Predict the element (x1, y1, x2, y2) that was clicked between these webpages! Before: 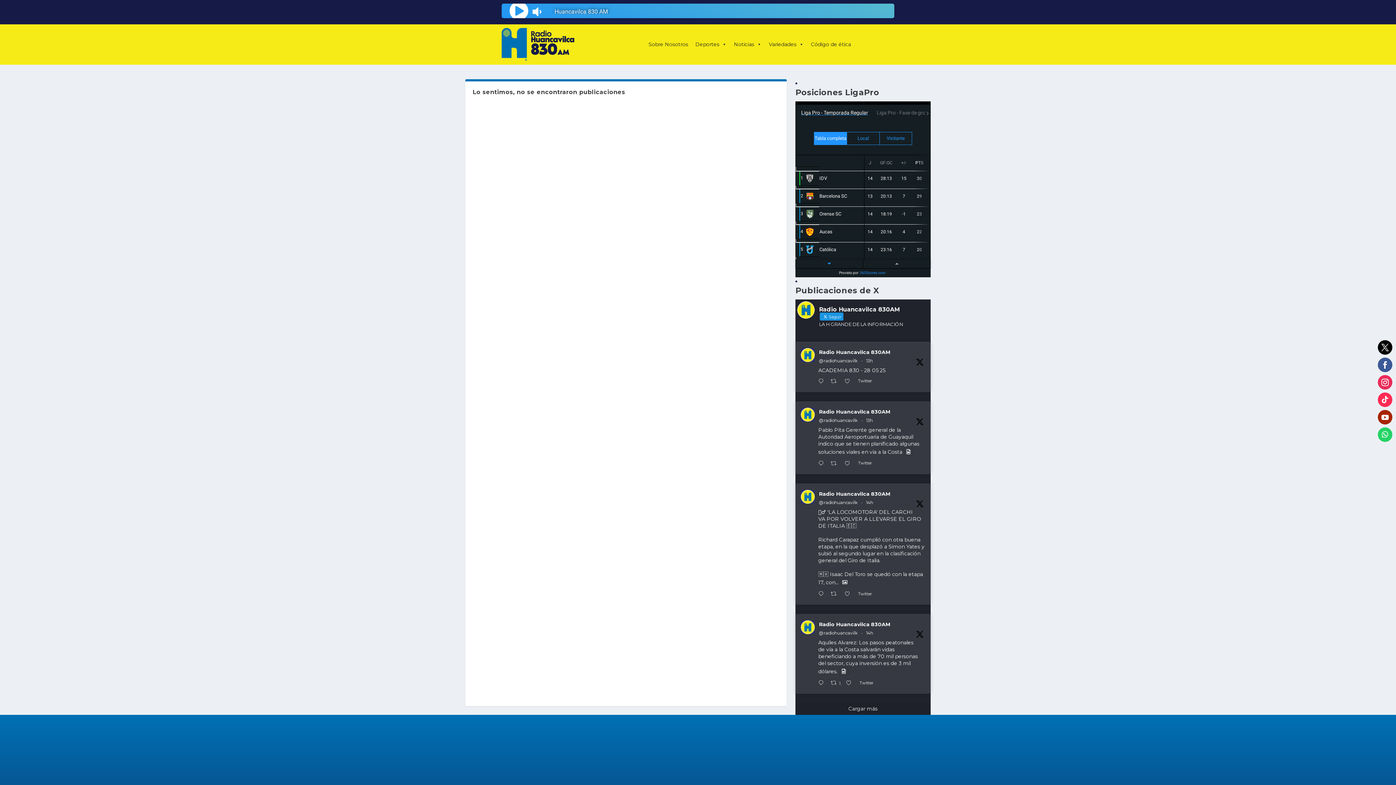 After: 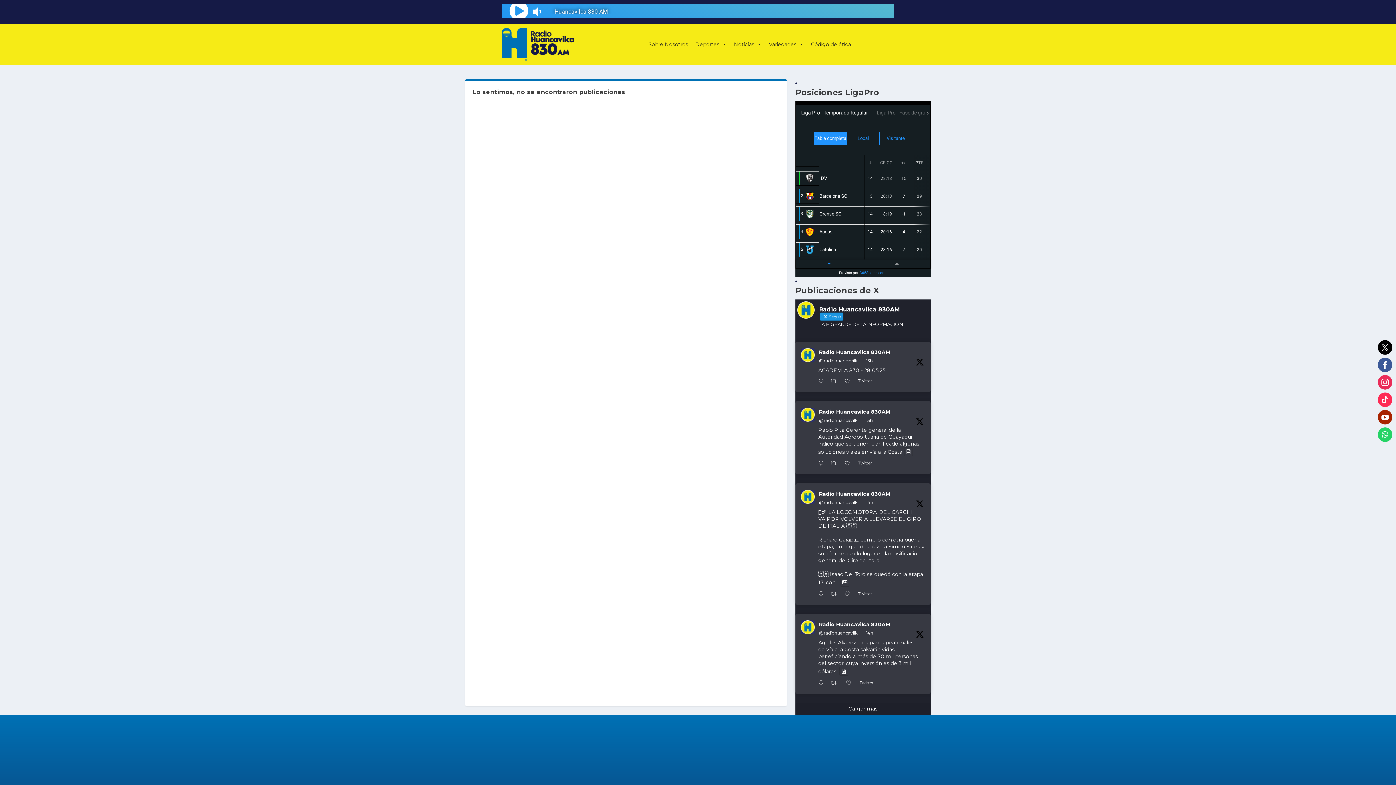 Action: bbox: (819, 621, 890, 628) label: Radio Huancavilca 830AM